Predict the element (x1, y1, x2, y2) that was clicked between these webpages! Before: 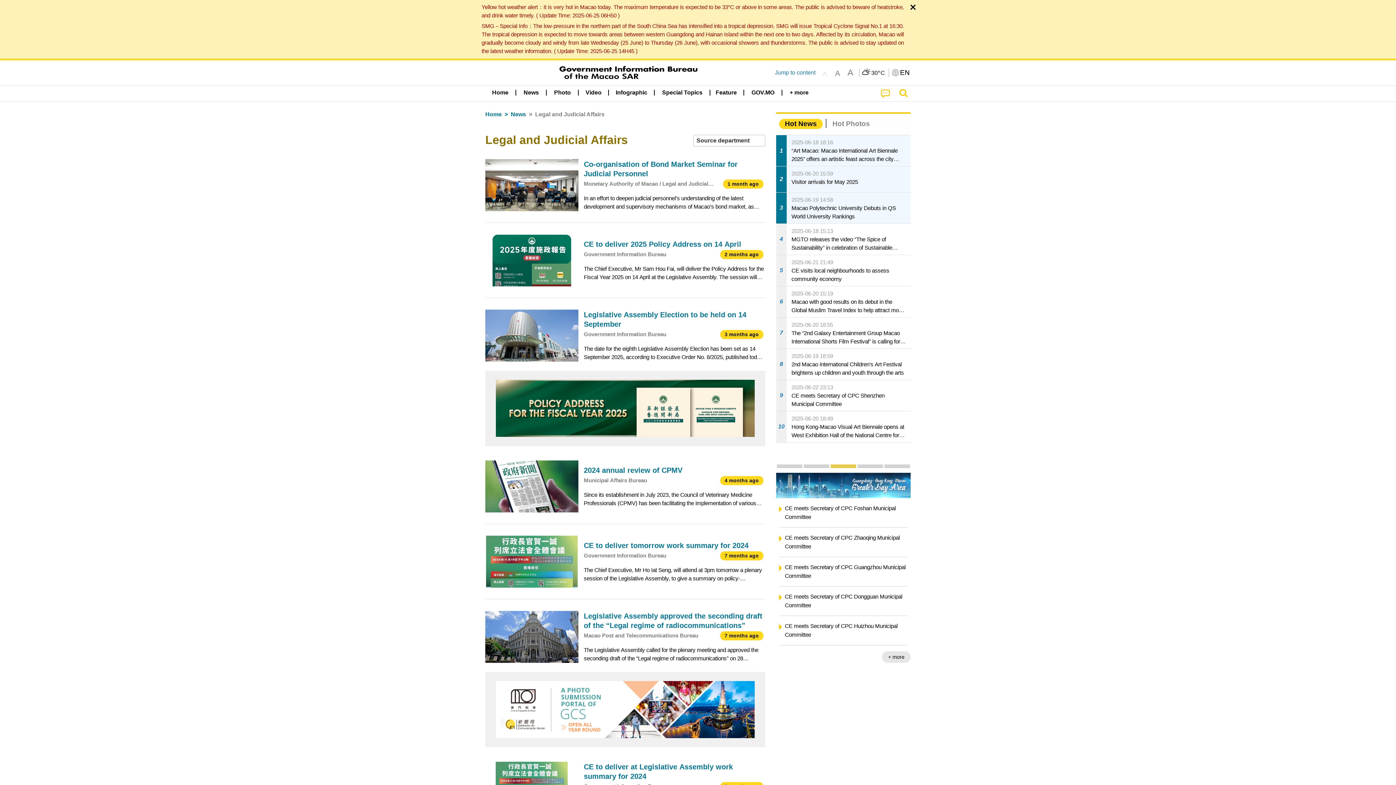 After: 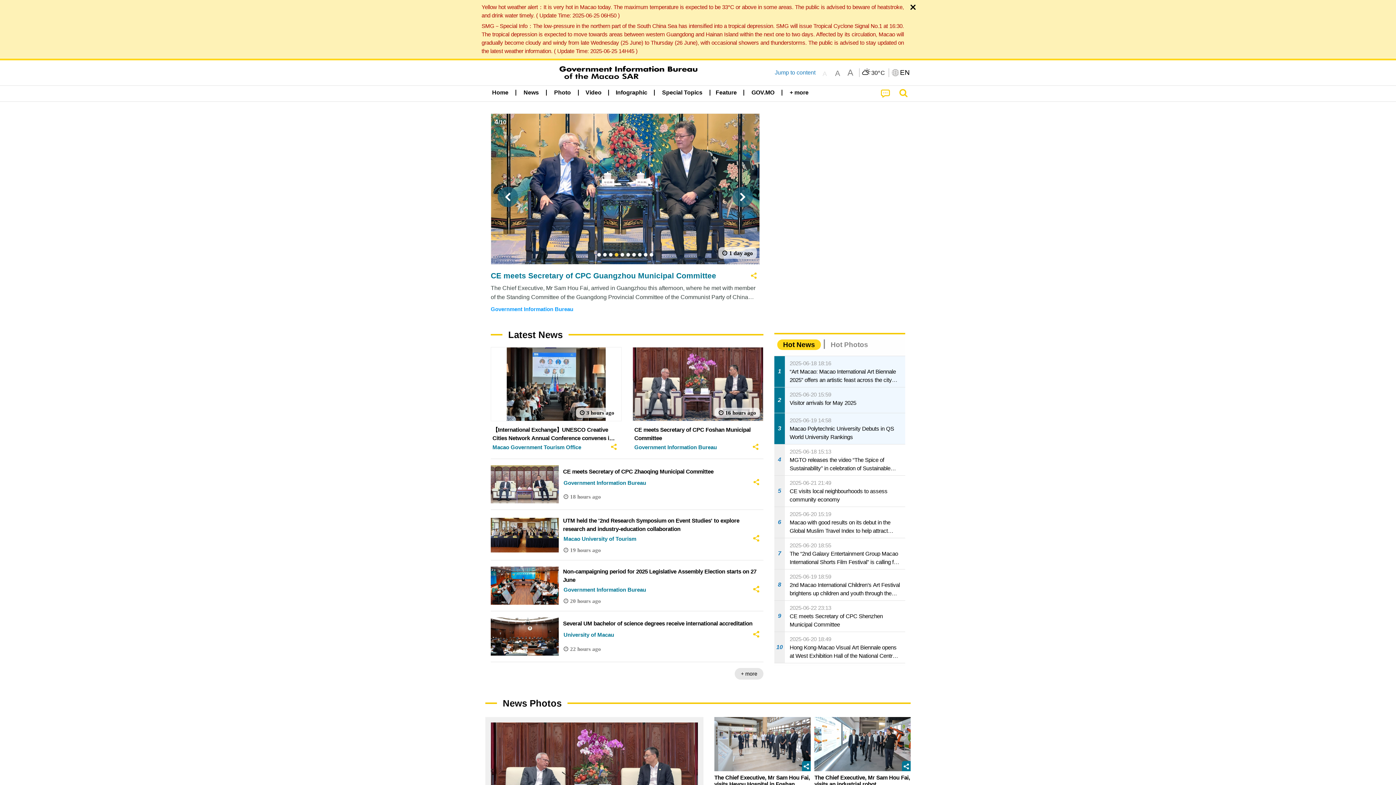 Action: bbox: (485, 110, 501, 118) label: Home